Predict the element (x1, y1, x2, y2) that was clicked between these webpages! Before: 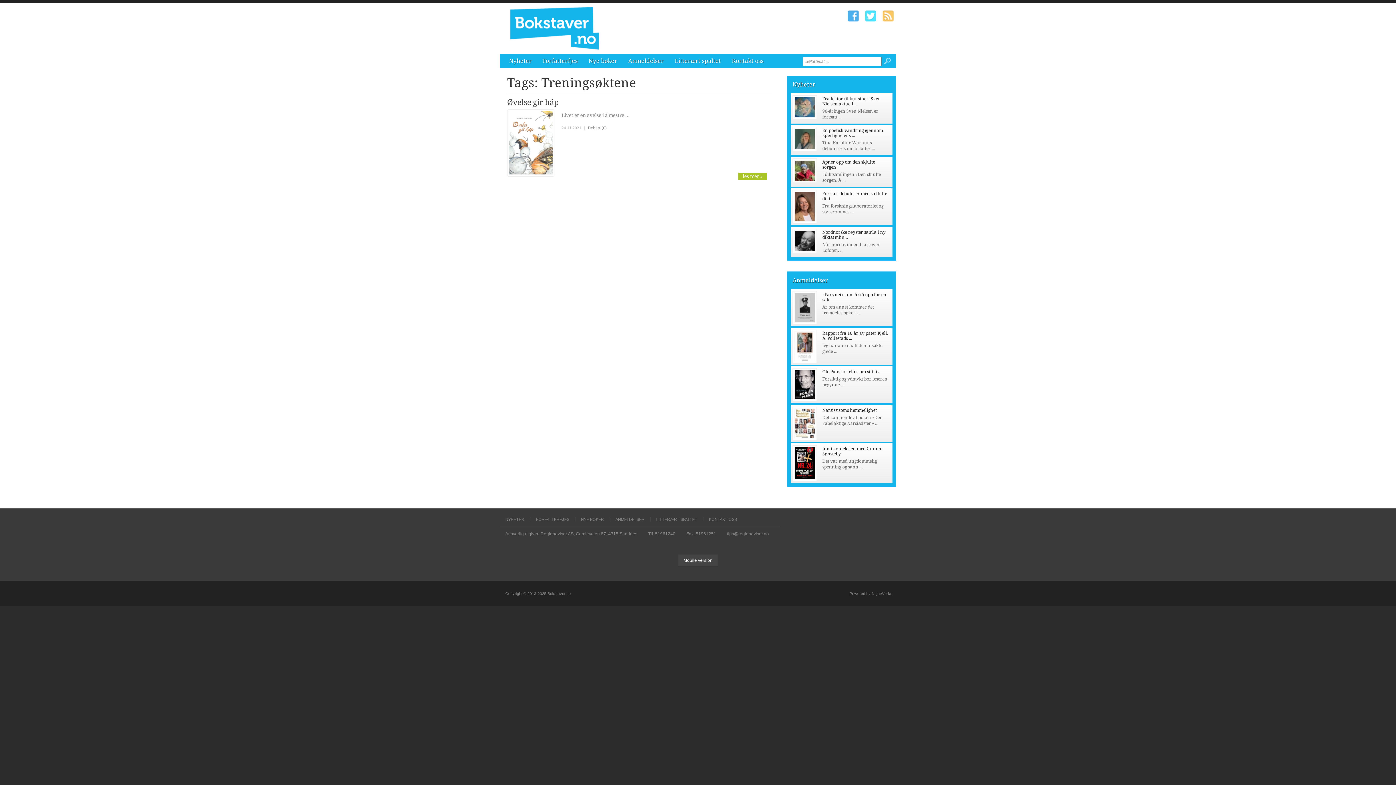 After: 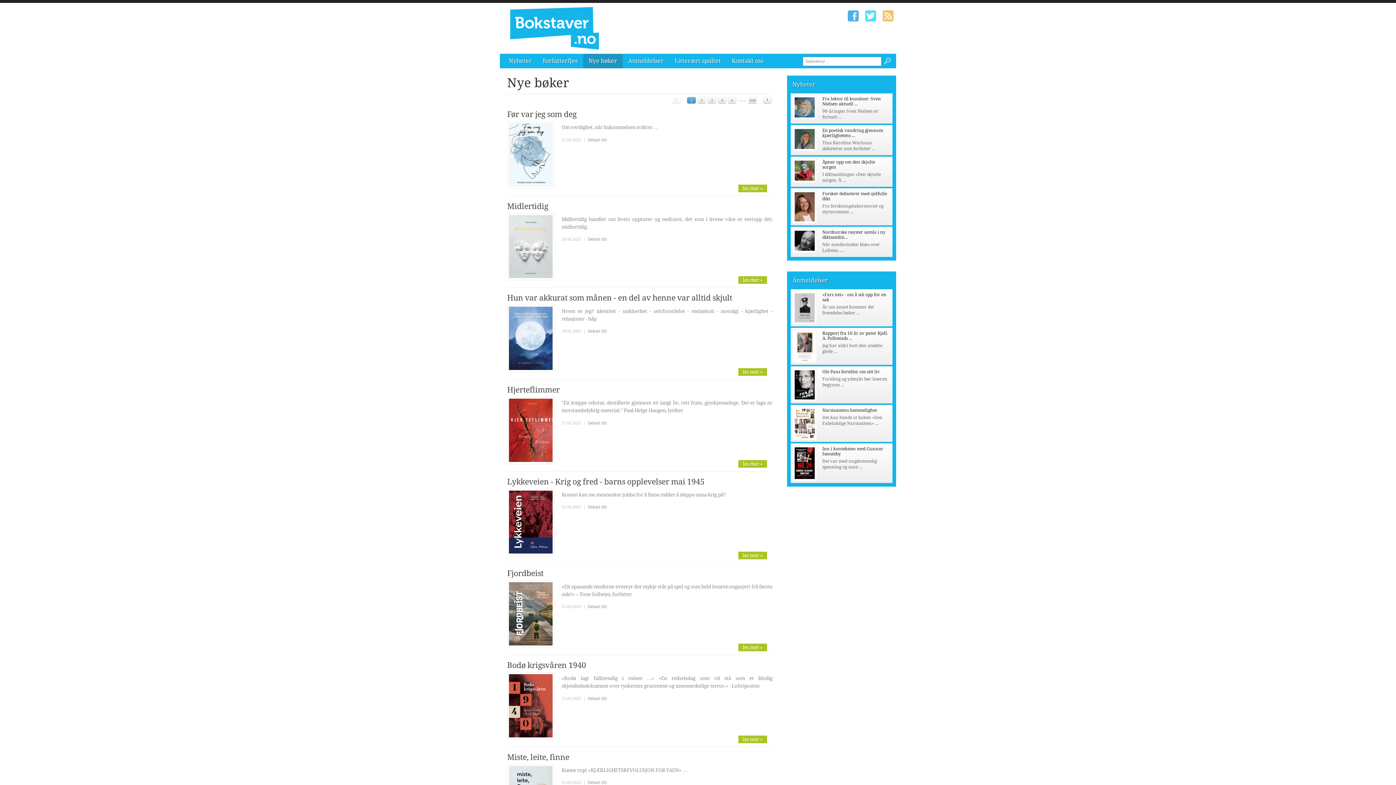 Action: bbox: (583, 53, 622, 68) label: Nye bøker